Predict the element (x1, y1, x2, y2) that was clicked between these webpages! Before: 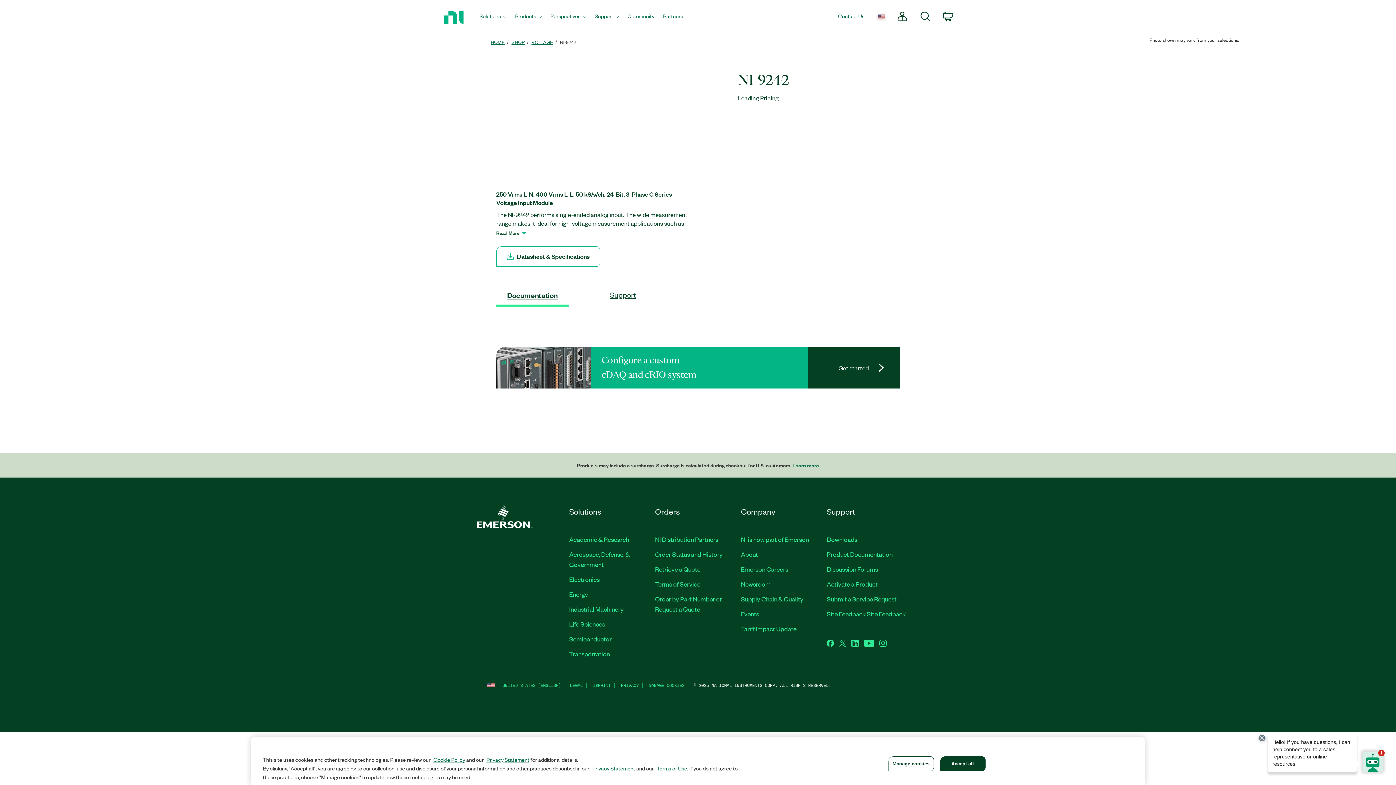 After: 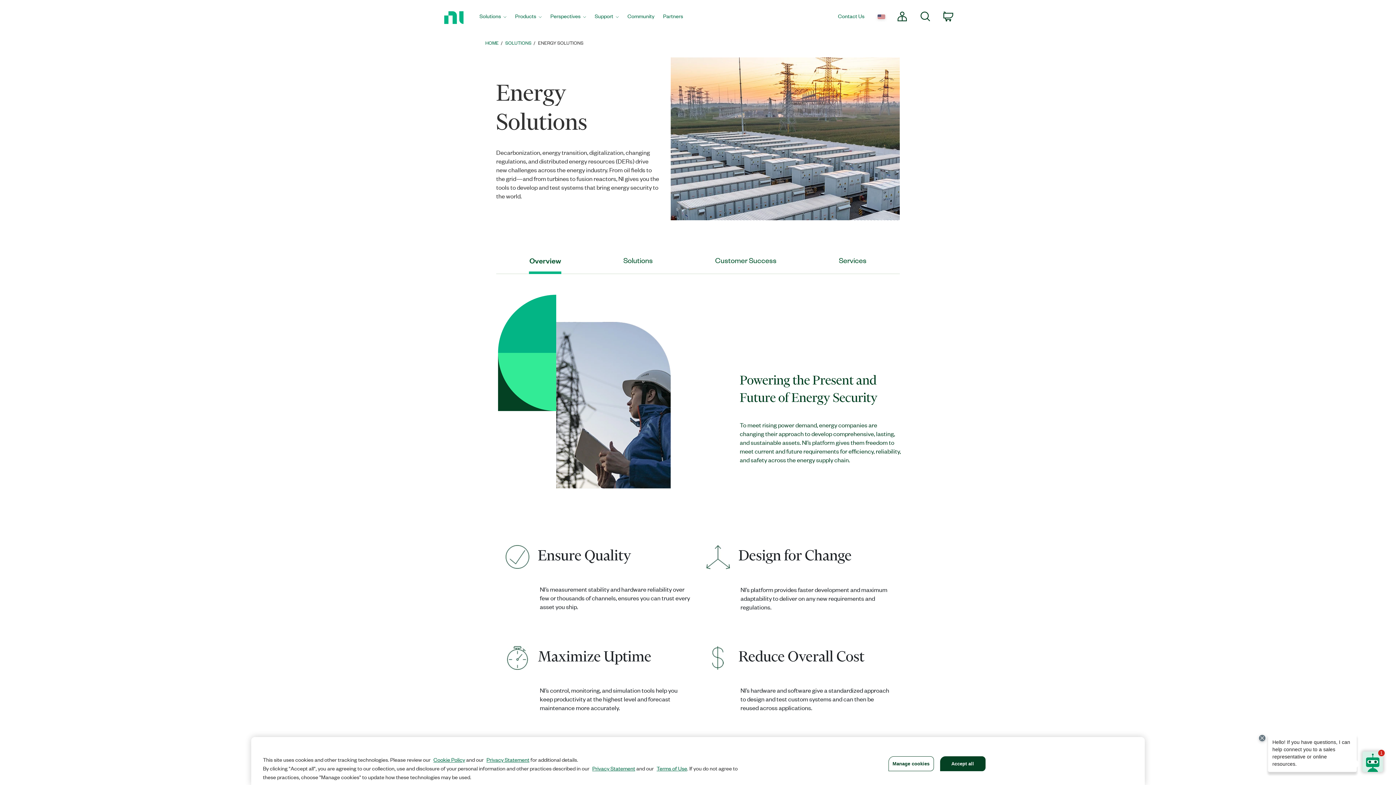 Action: label: Energy bbox: (569, 589, 588, 598)